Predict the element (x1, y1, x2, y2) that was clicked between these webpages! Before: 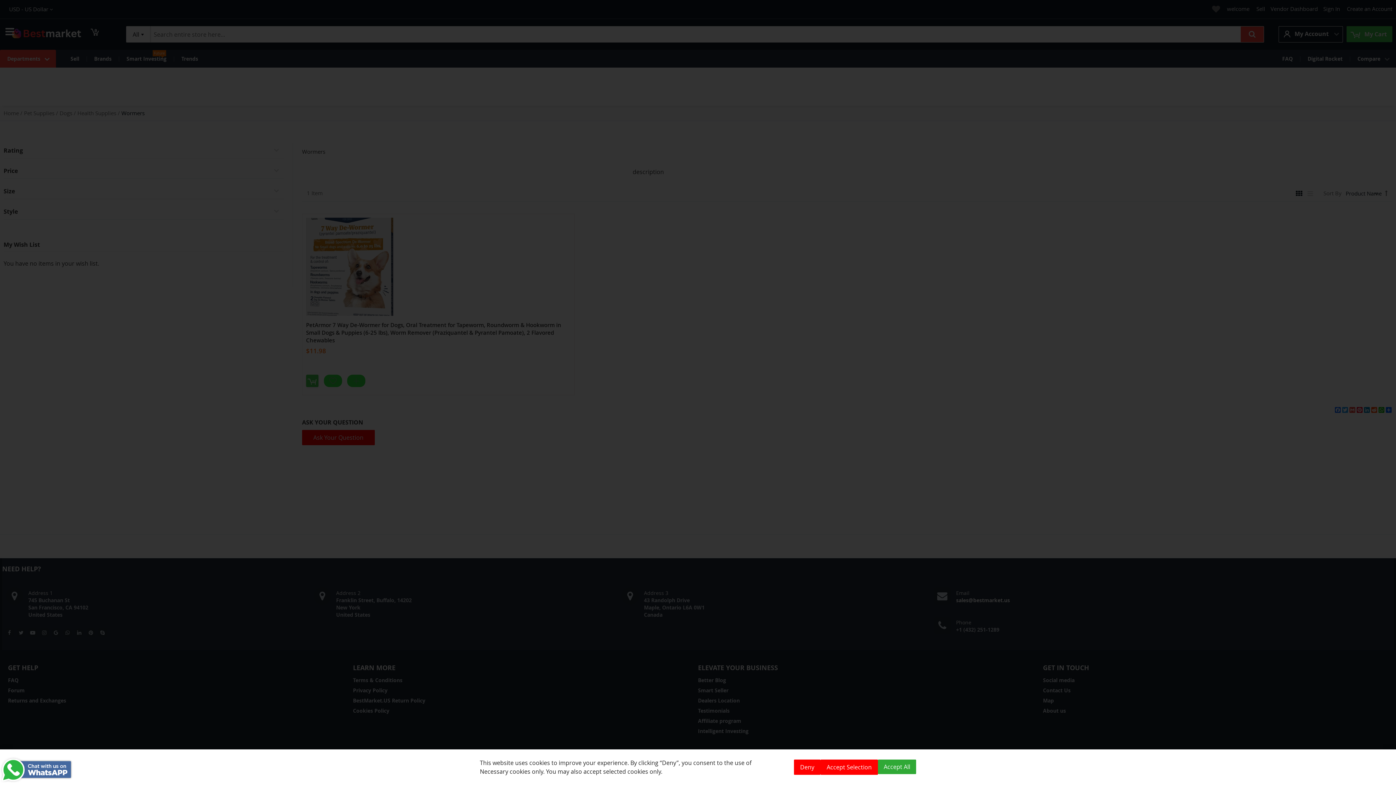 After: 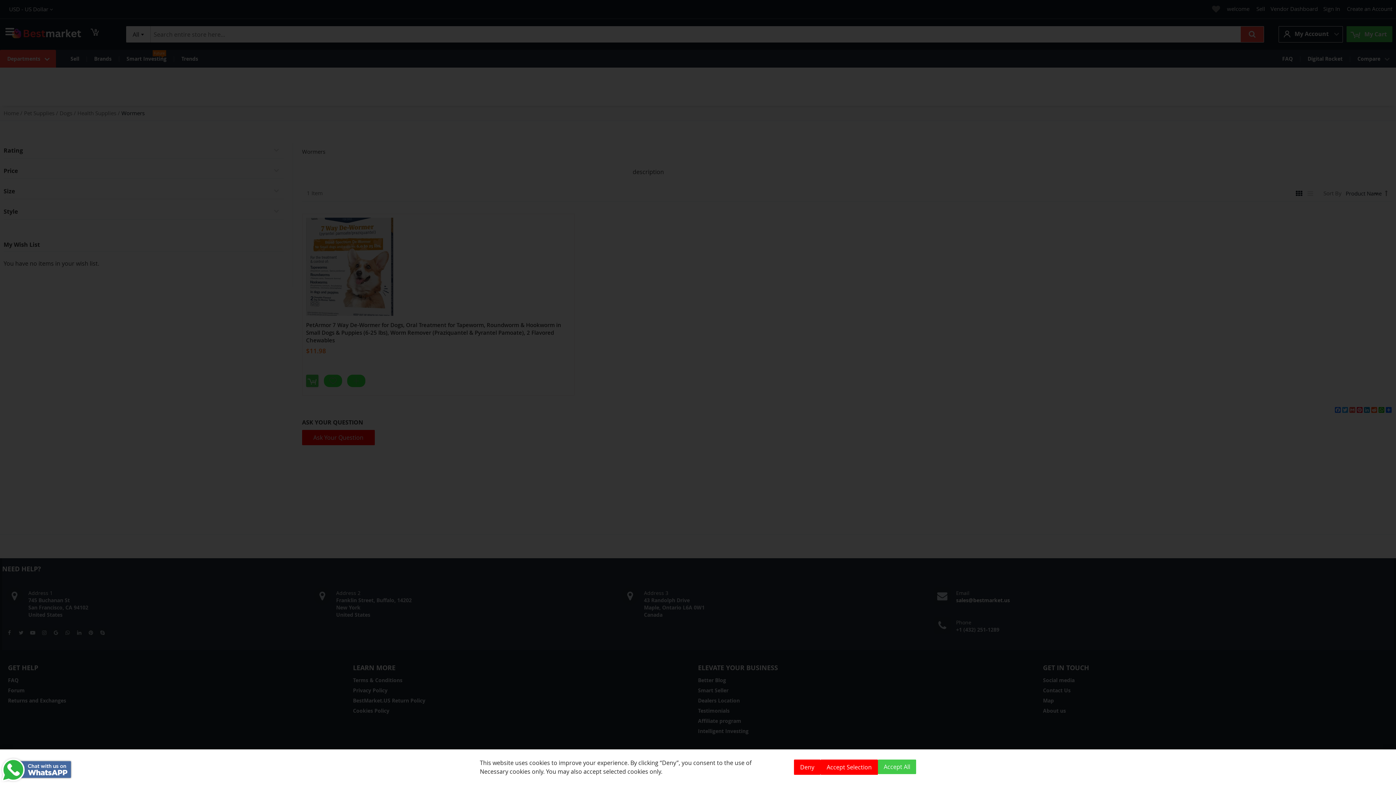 Action: bbox: (0, 757, 72, 785)